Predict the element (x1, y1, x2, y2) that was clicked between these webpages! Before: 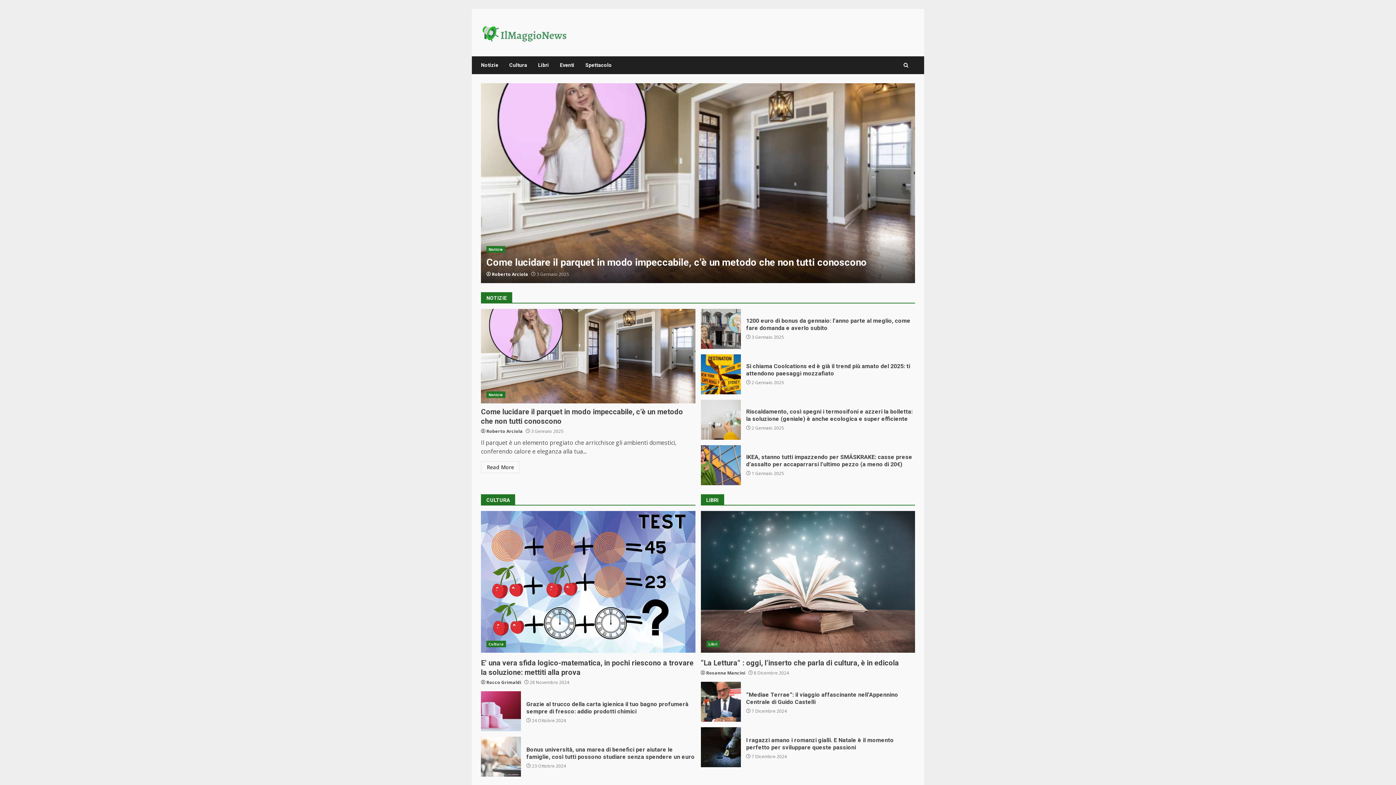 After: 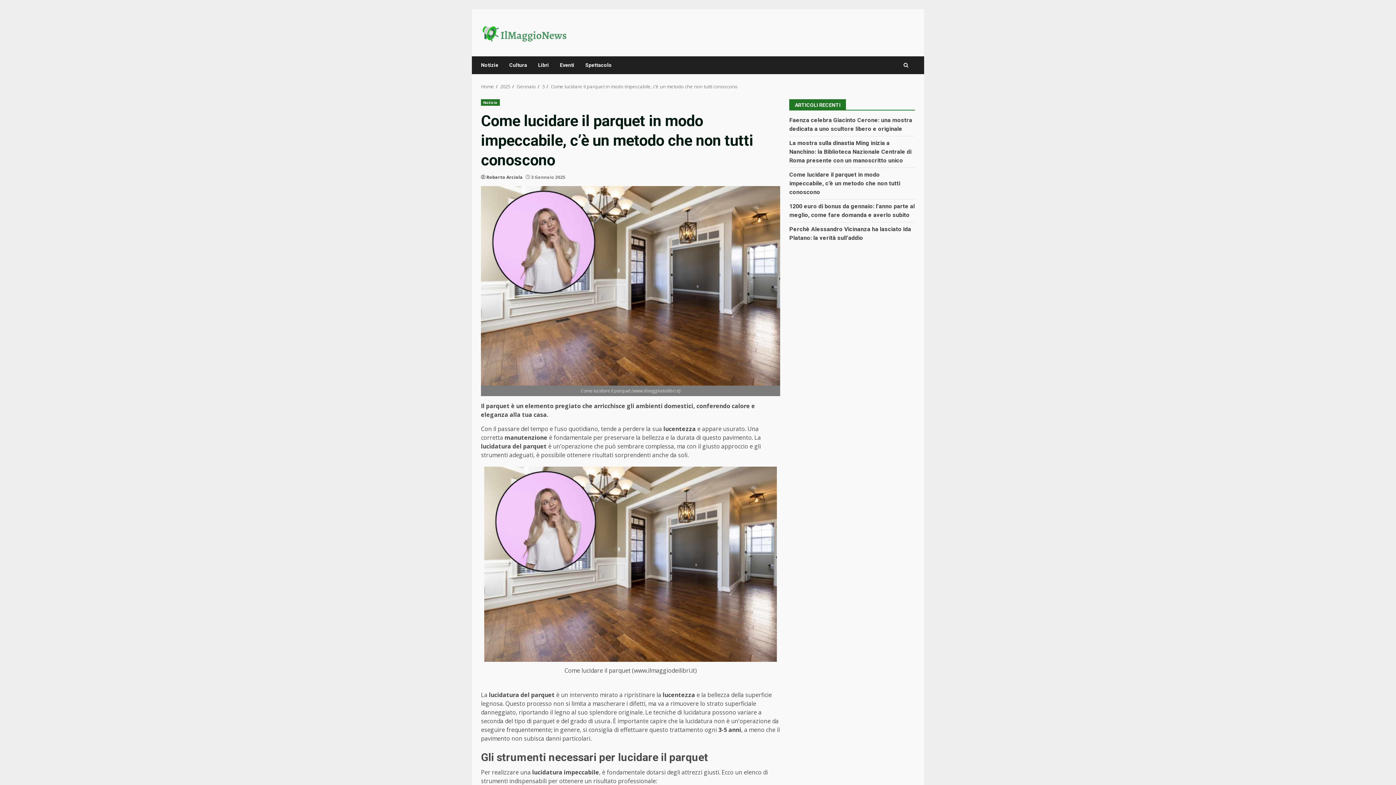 Action: label: Come lucidare il parquet in modo impeccabile, c’è un metodo che non tutti conoscono bbox: (481, 309, 695, 403)